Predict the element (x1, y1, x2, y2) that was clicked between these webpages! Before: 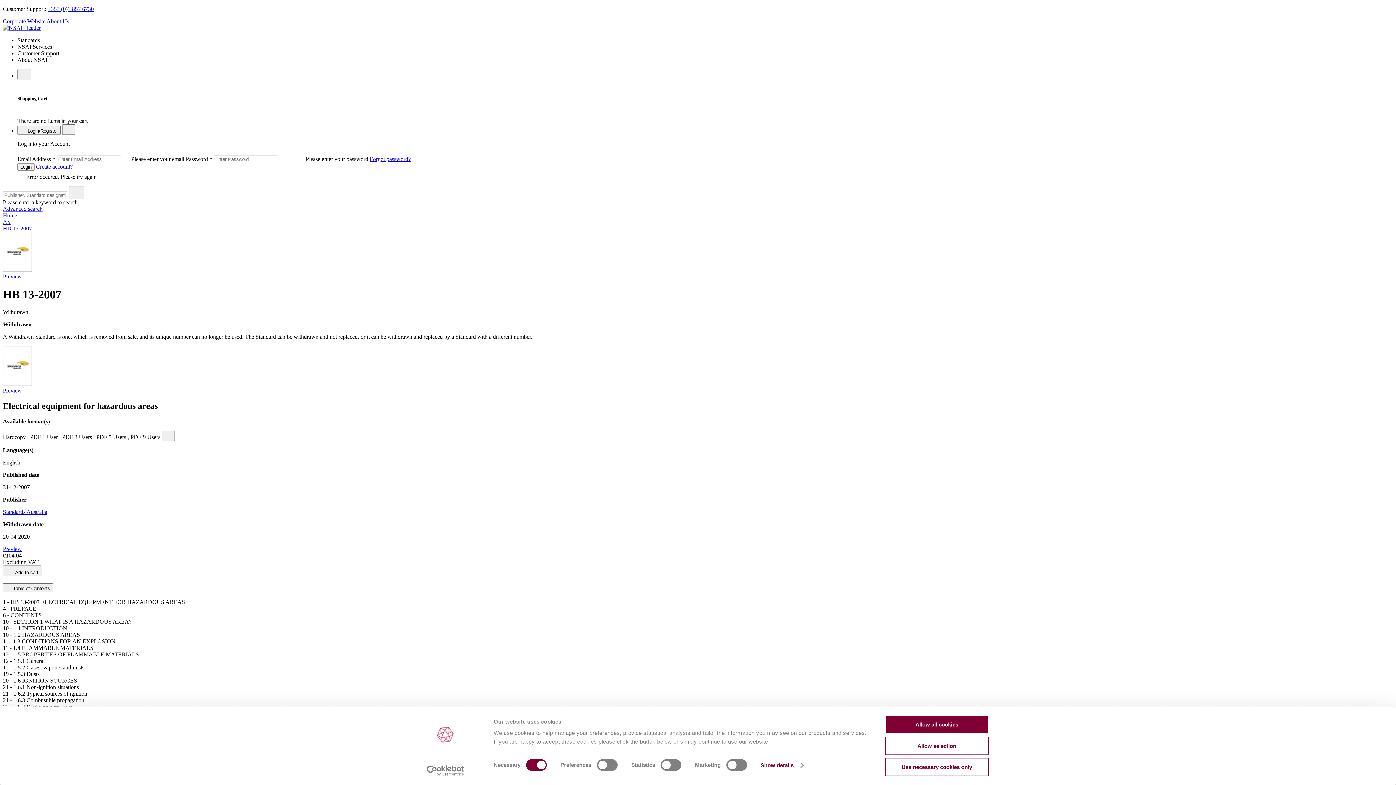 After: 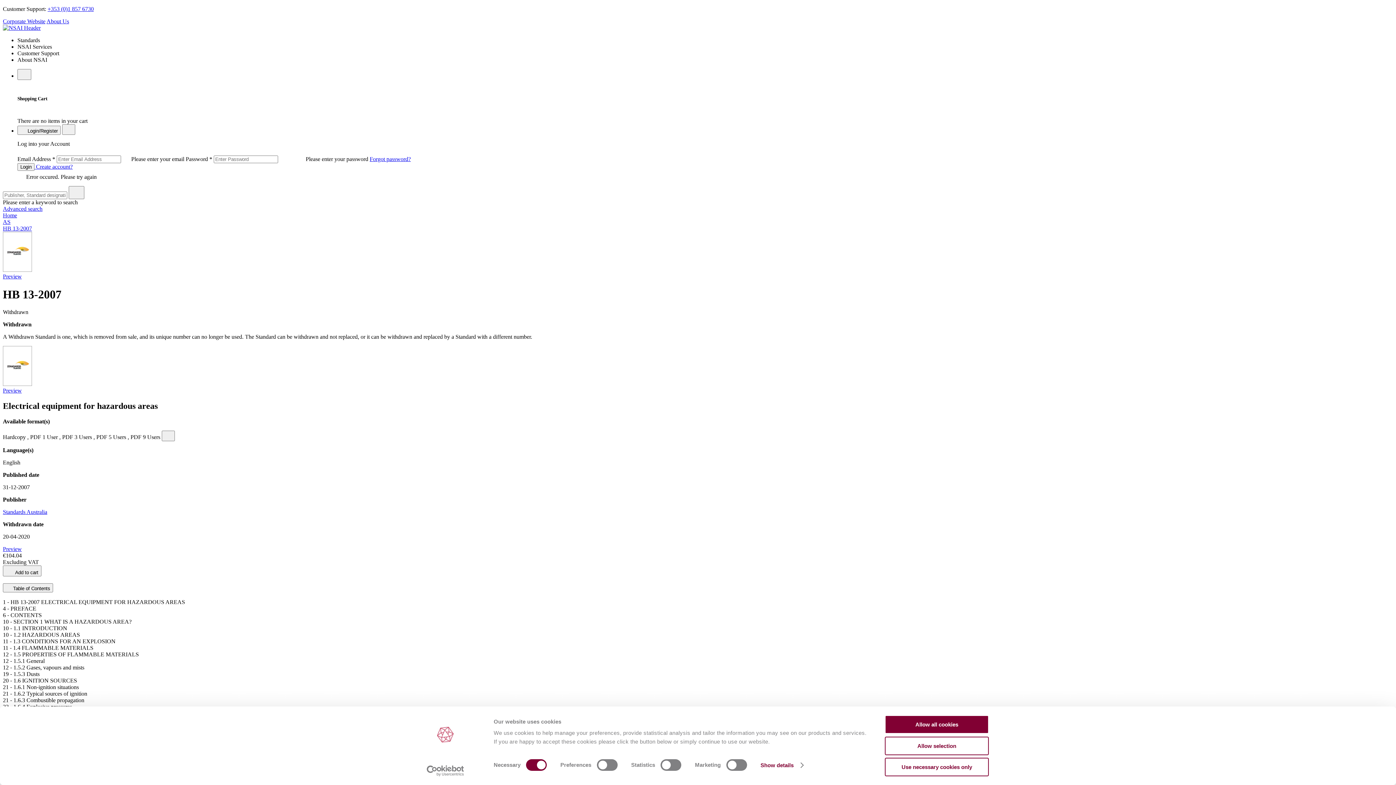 Action: bbox: (17, 163, 34, 171) label: Login